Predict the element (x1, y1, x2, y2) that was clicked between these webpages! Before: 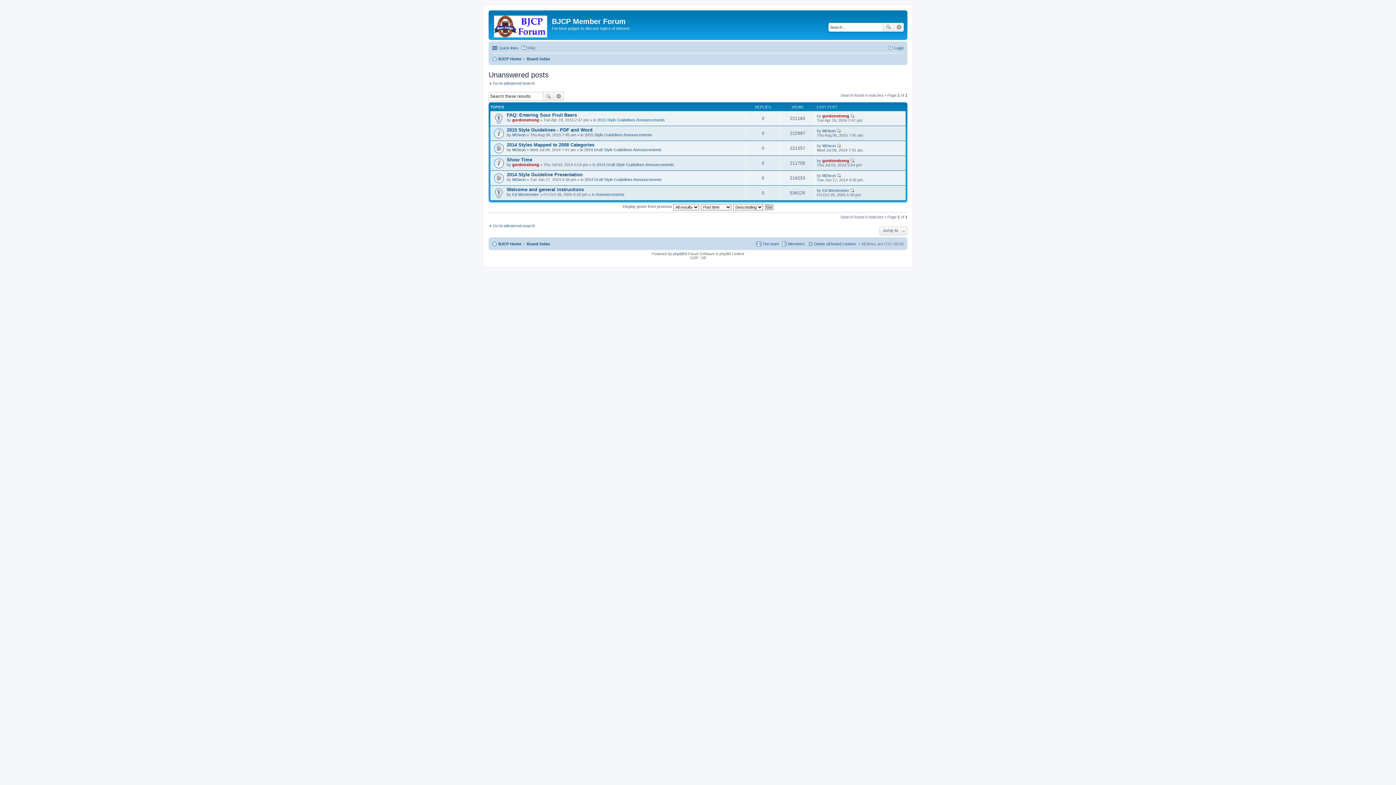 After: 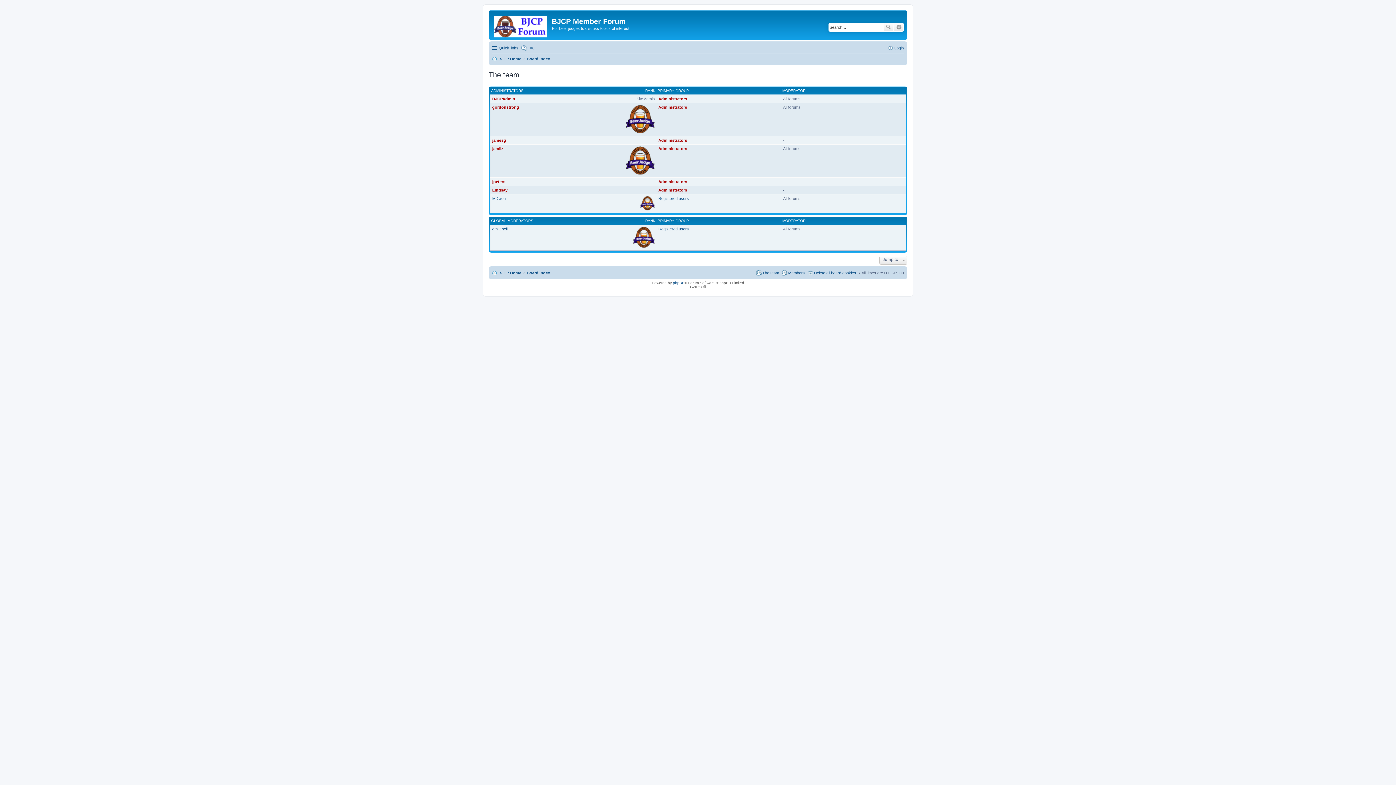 Action: label: The team bbox: (756, 239, 779, 248)